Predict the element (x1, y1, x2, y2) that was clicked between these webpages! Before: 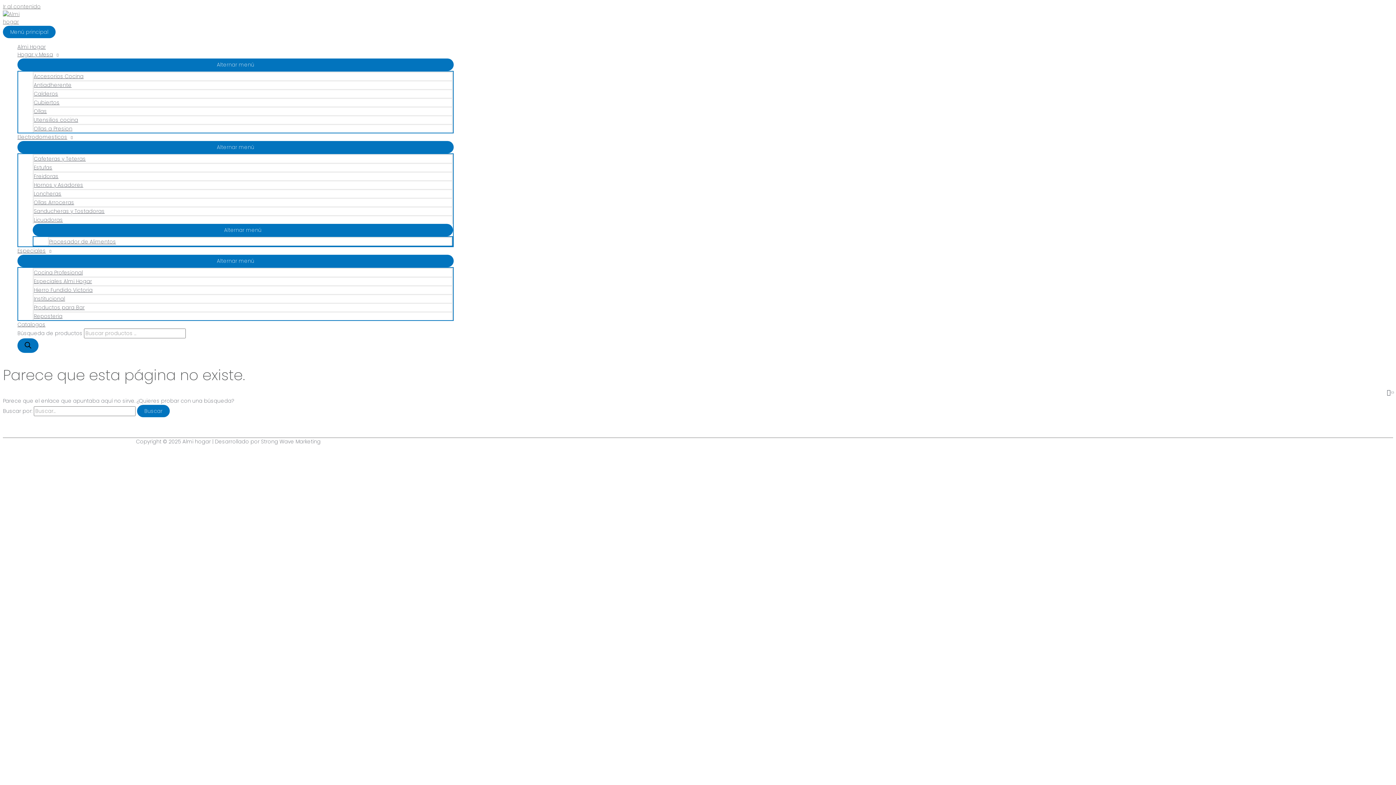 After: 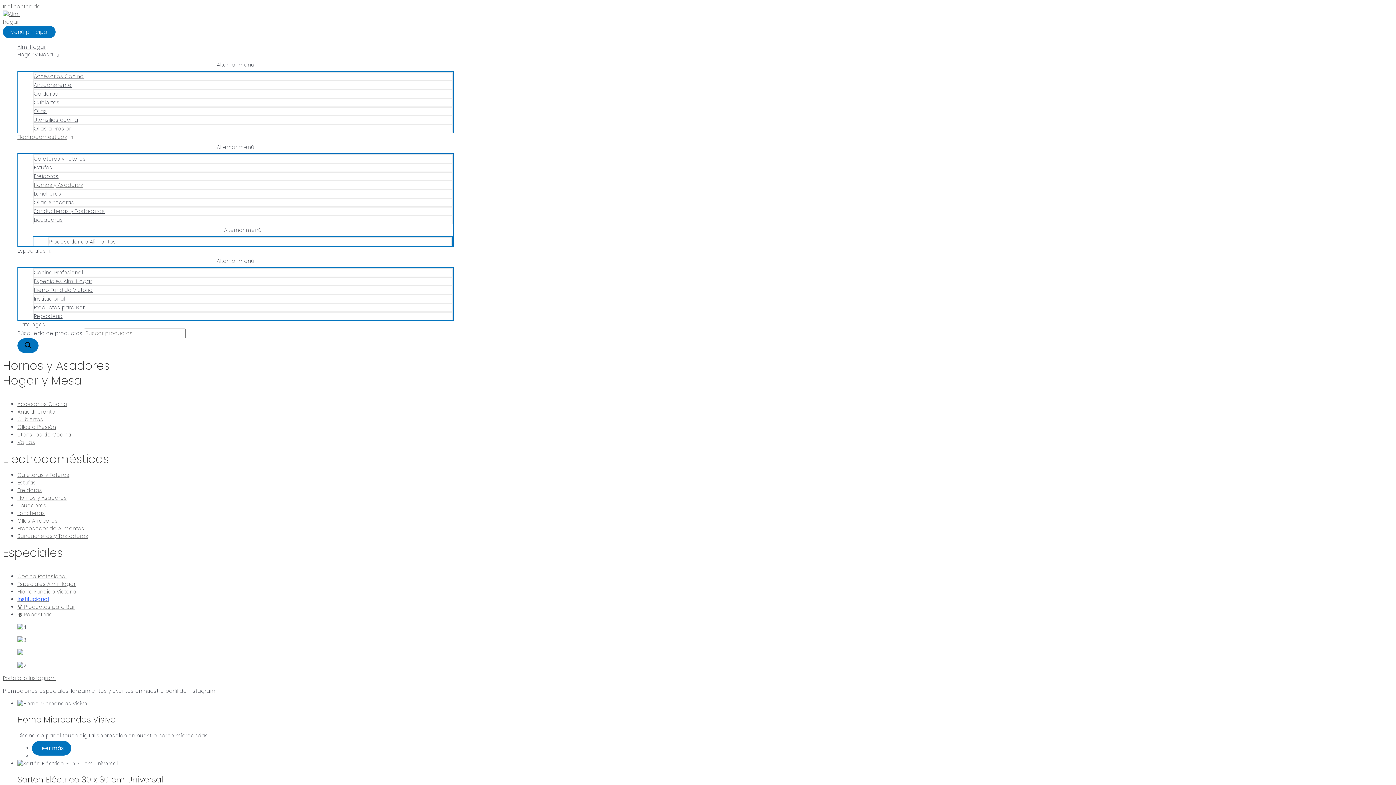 Action: bbox: (32, 180, 453, 189) label: Hornos y Asadores